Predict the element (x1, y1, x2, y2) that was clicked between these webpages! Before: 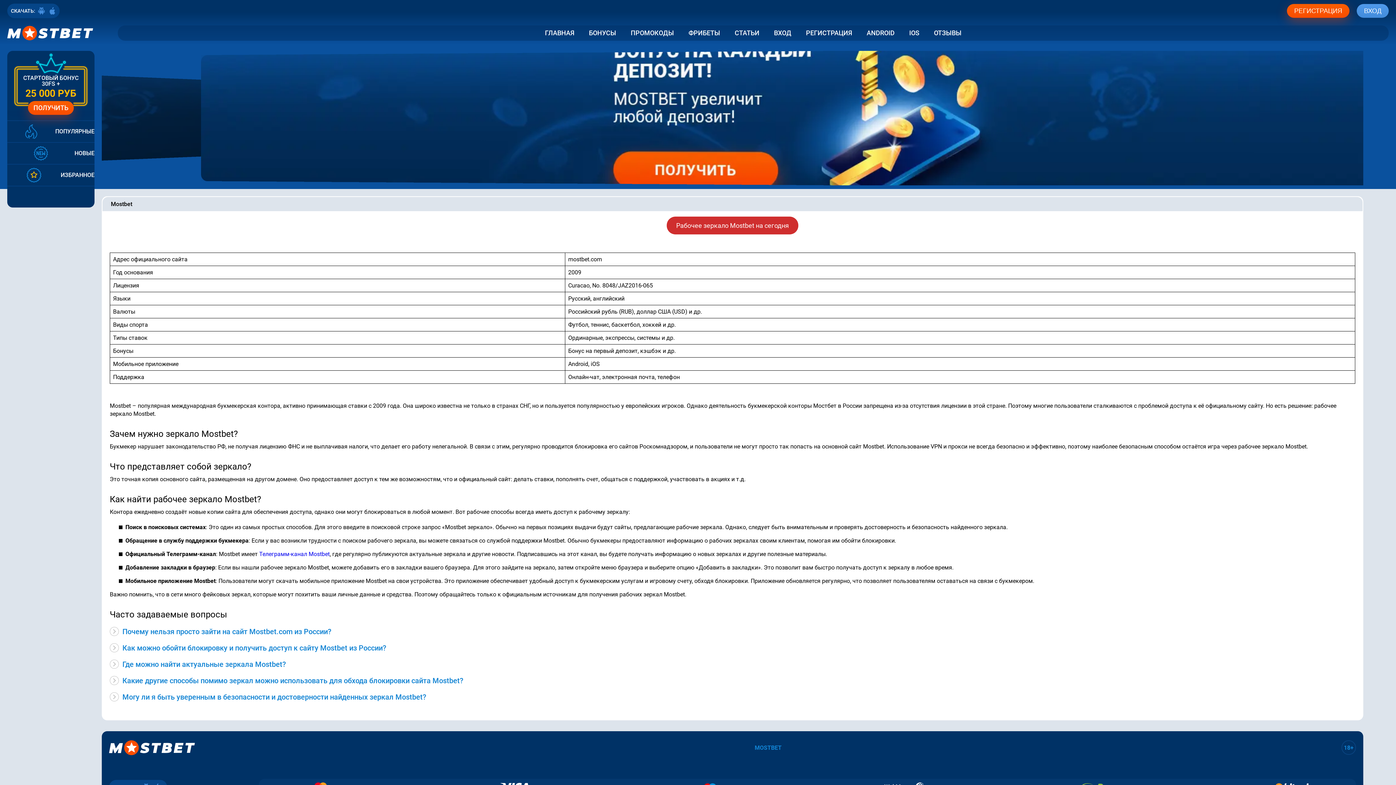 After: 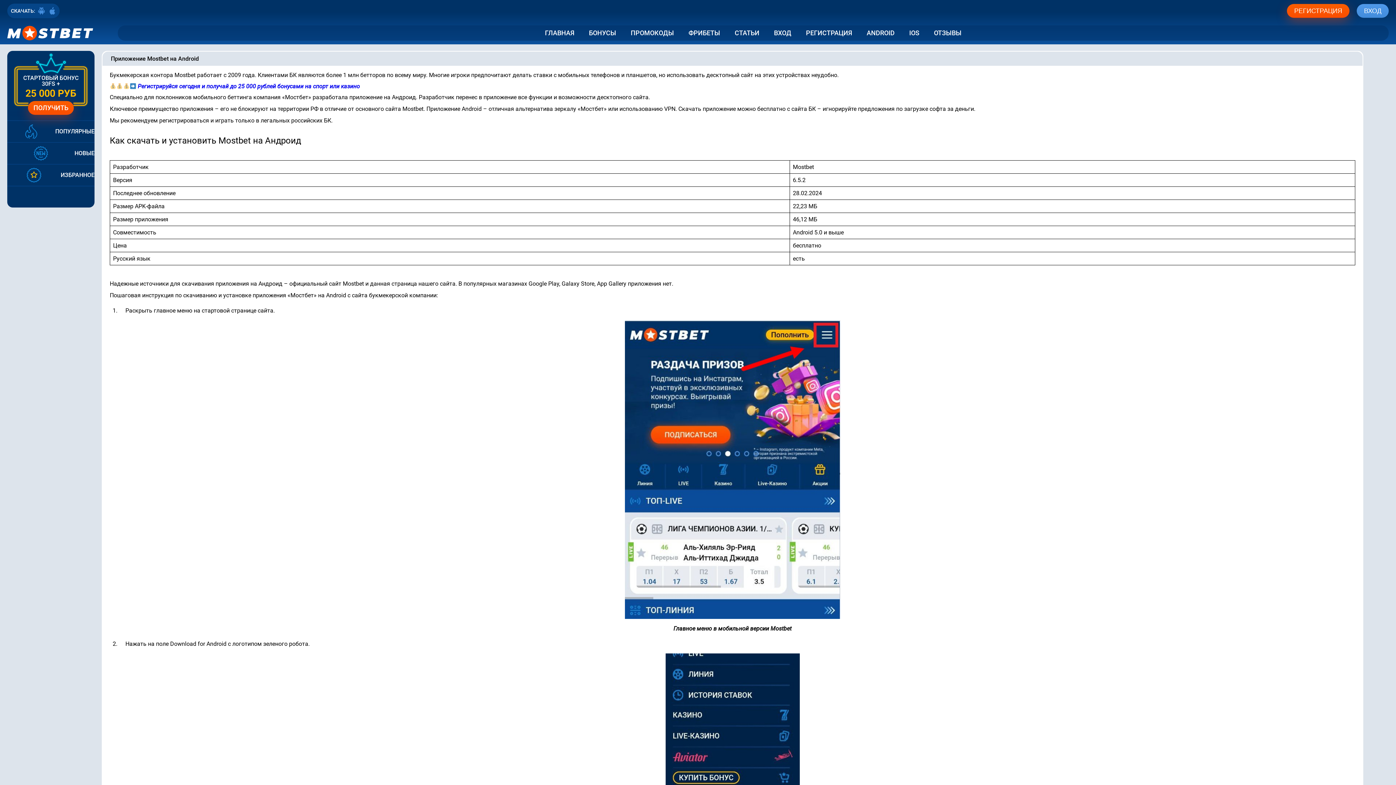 Action: bbox: (859, 25, 902, 40) label: ANDROID